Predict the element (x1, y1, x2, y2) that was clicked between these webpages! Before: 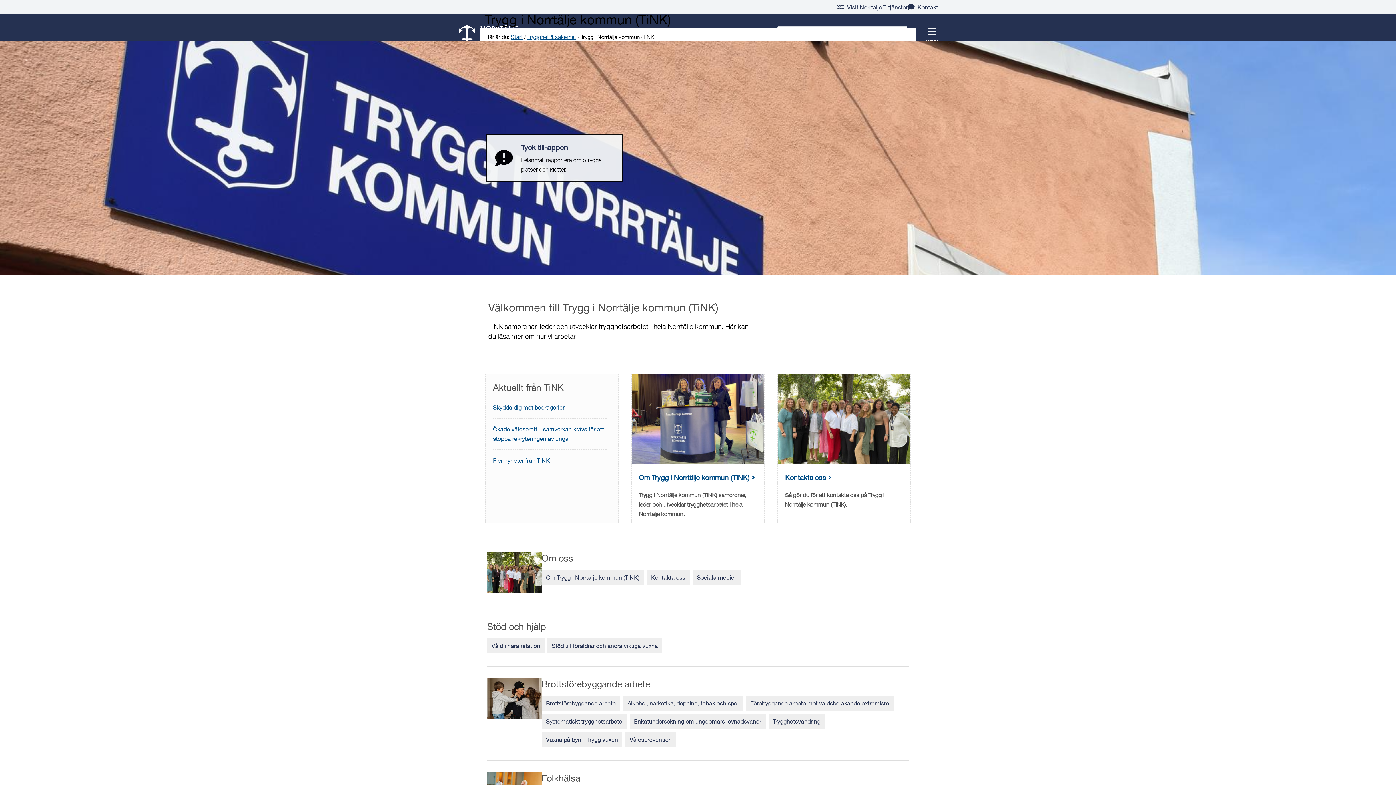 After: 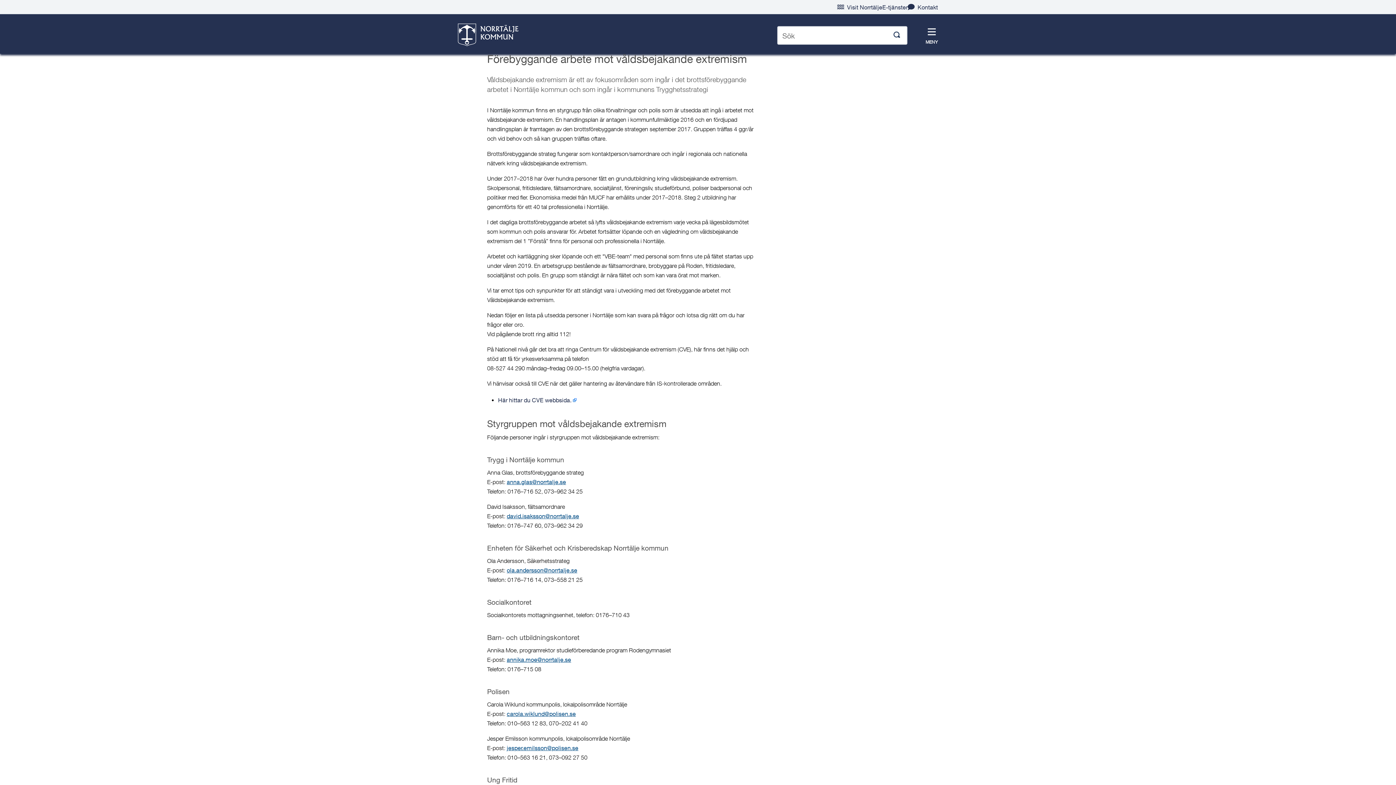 Action: label: Förebyggande arbete mot våldsbejakande extremism bbox: (750, 700, 889, 707)